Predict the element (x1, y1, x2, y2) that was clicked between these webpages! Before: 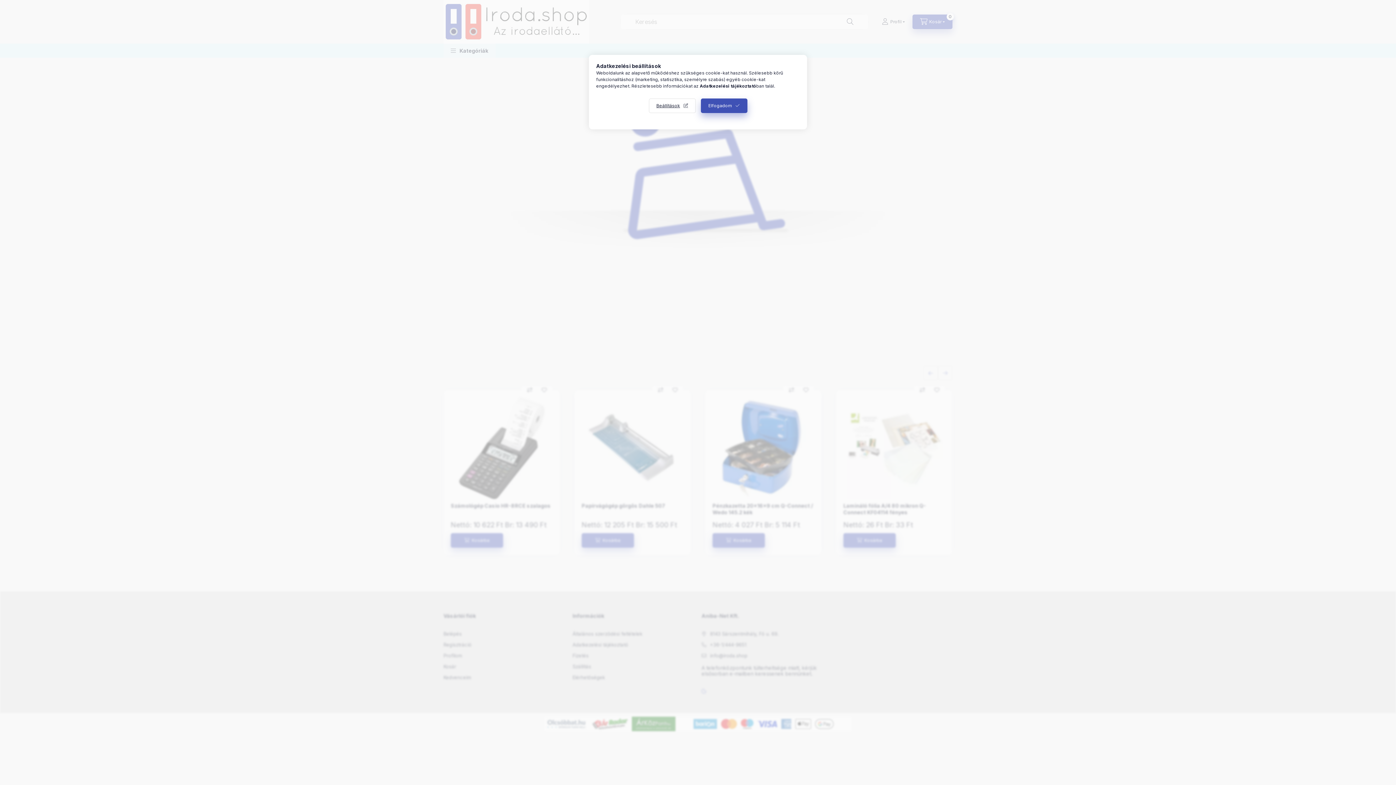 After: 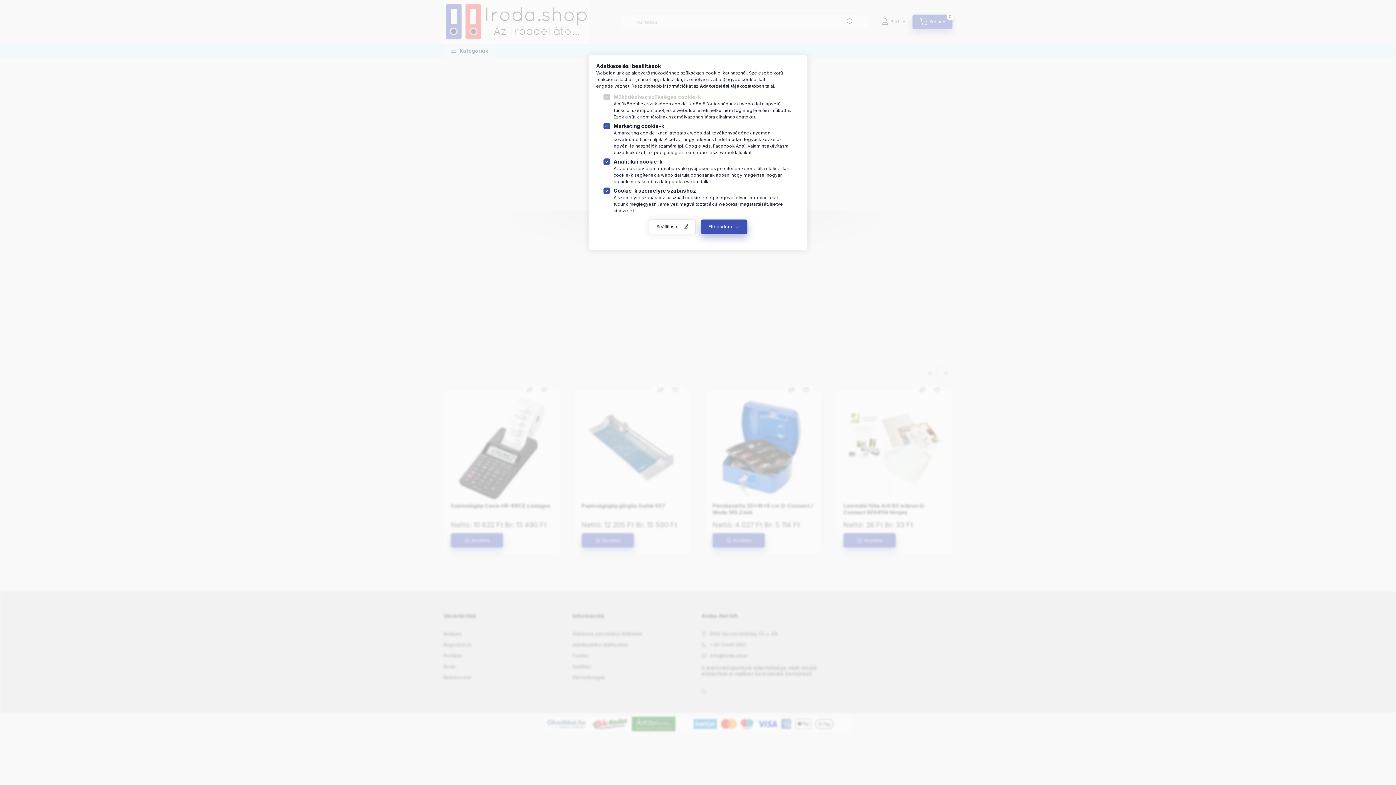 Action: bbox: (648, 98, 695, 113) label: Beállítások